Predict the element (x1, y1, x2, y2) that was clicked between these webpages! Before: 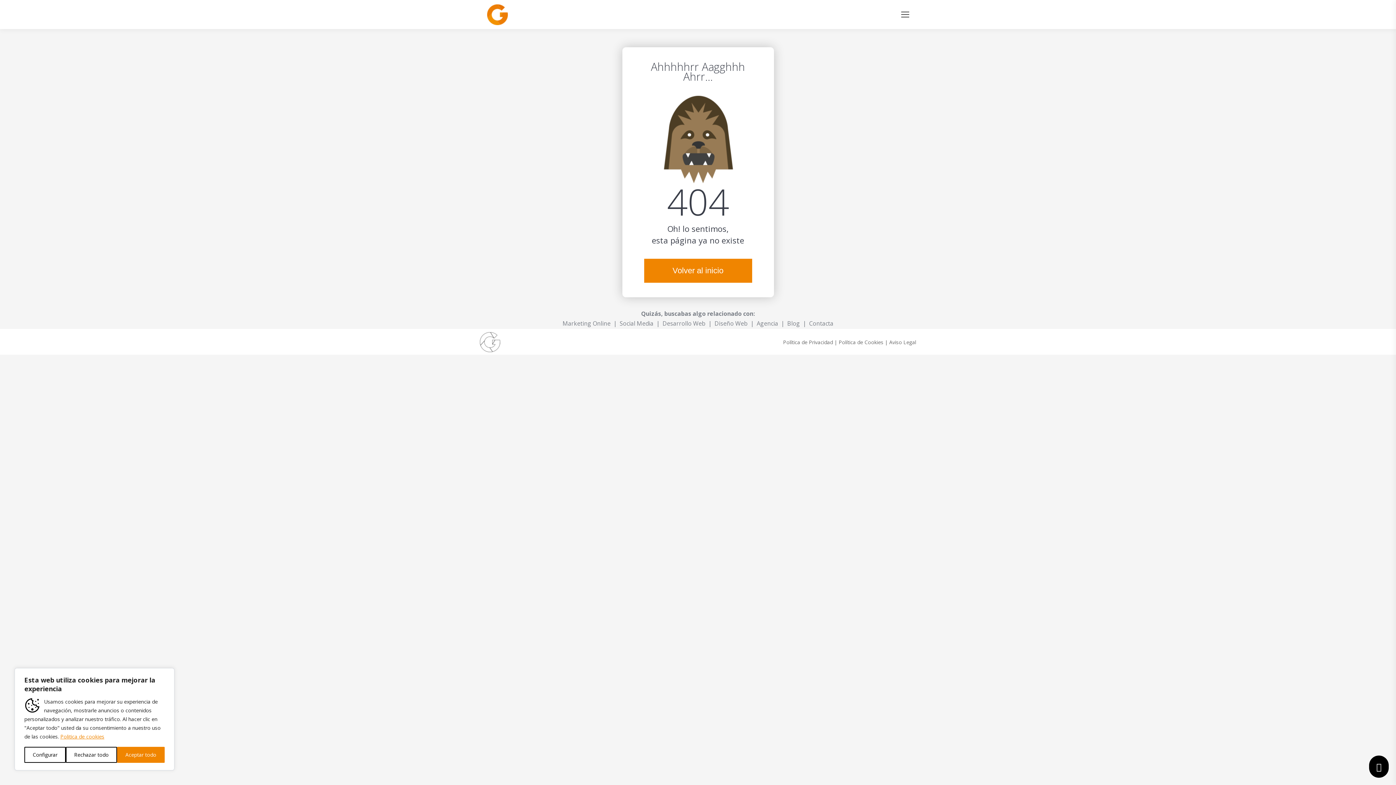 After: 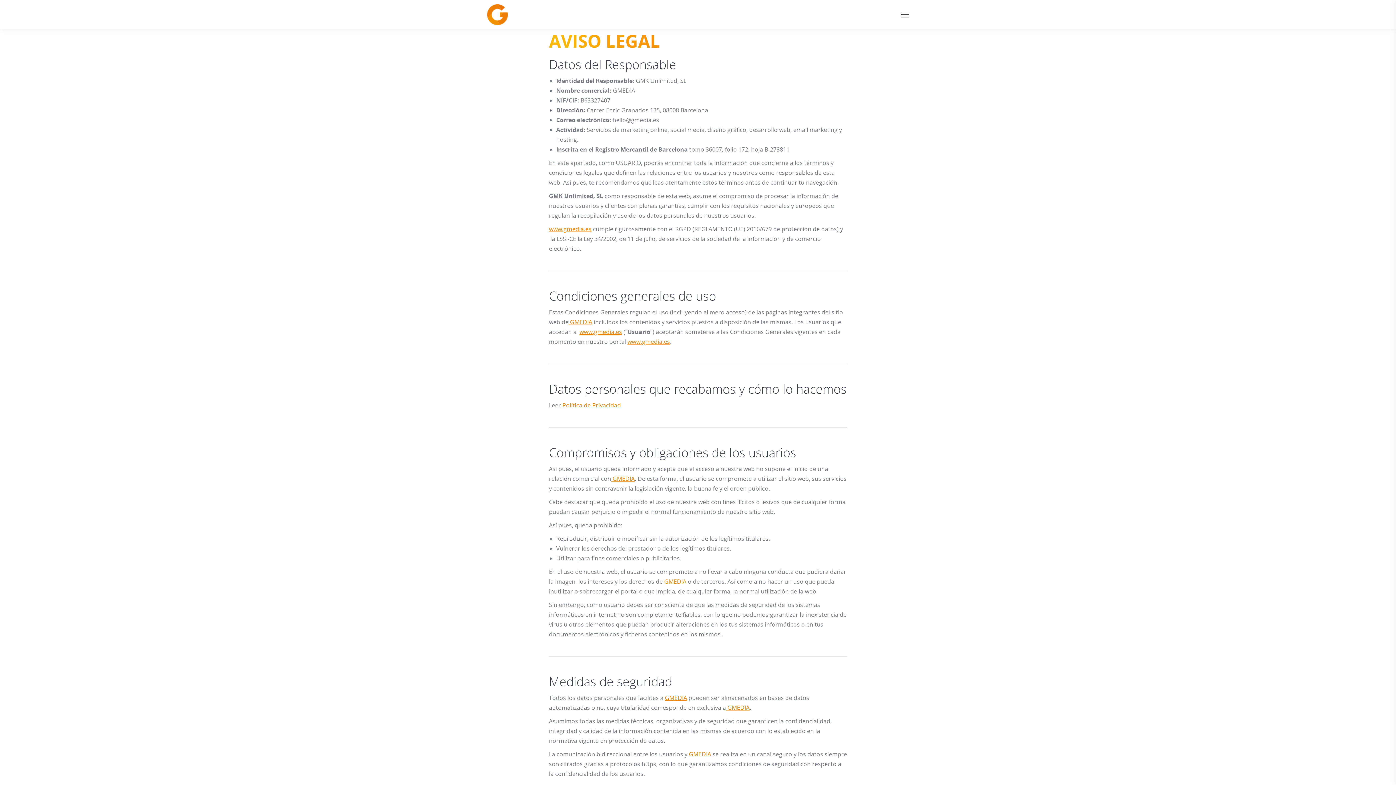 Action: bbox: (889, 338, 916, 345) label: Aviso Legal